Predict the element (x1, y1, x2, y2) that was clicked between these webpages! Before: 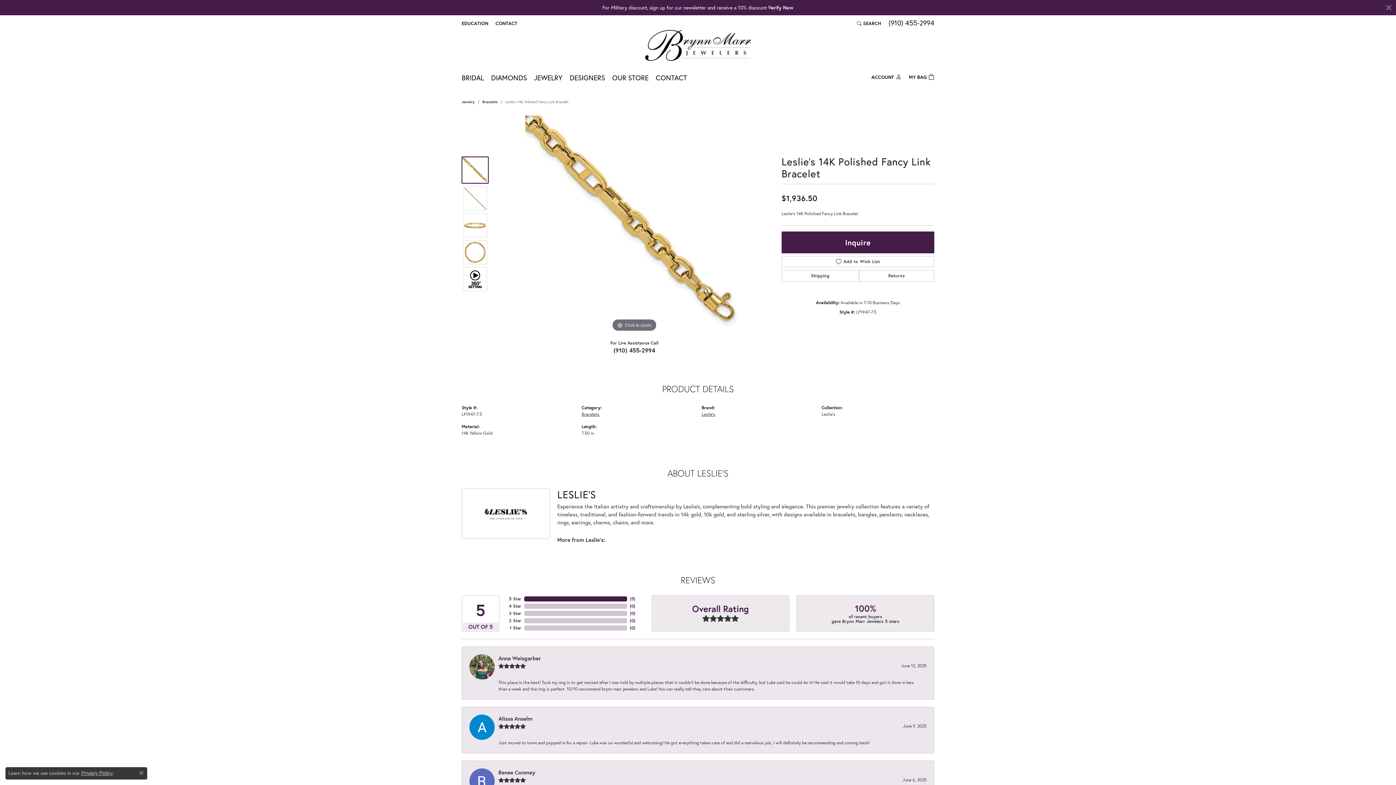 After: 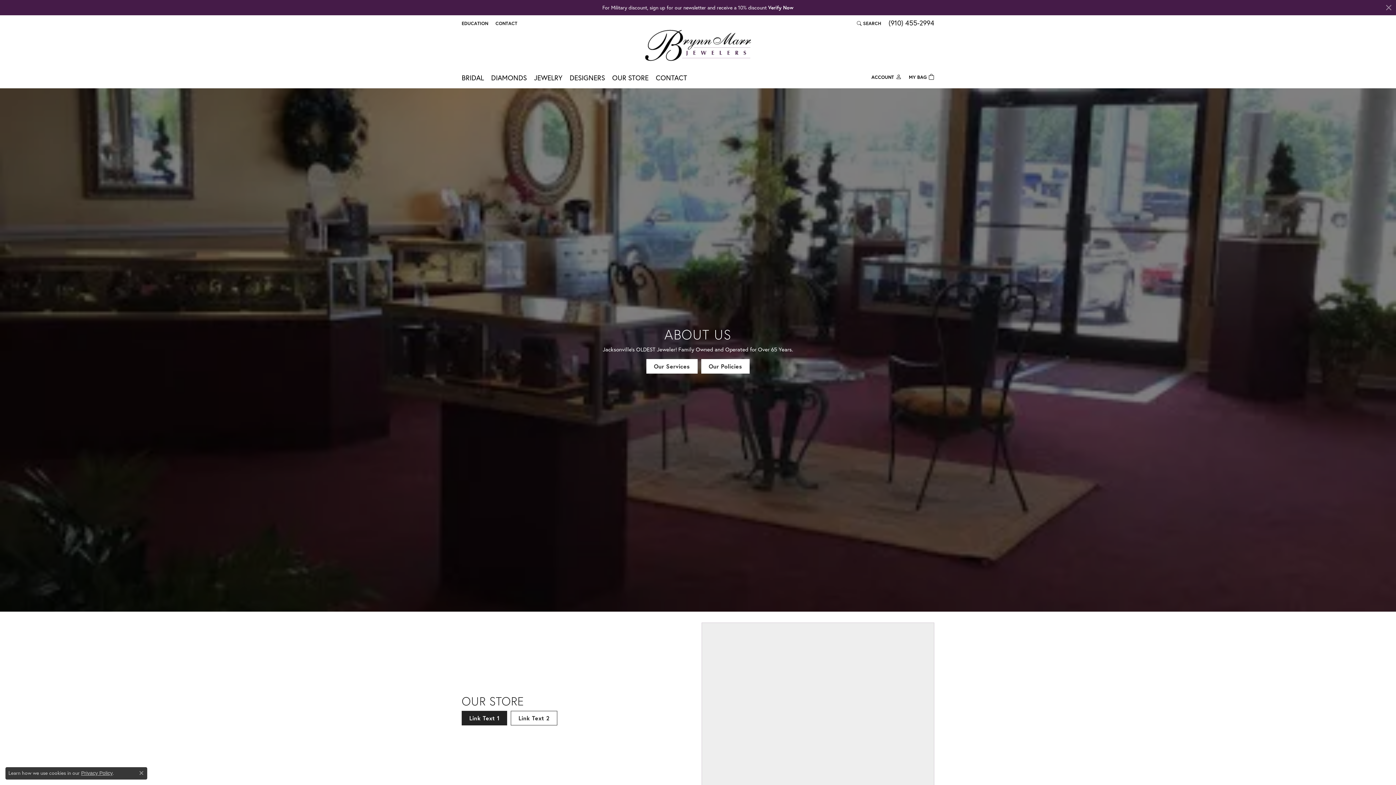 Action: bbox: (612, 70, 648, 82) label: OUR STORE